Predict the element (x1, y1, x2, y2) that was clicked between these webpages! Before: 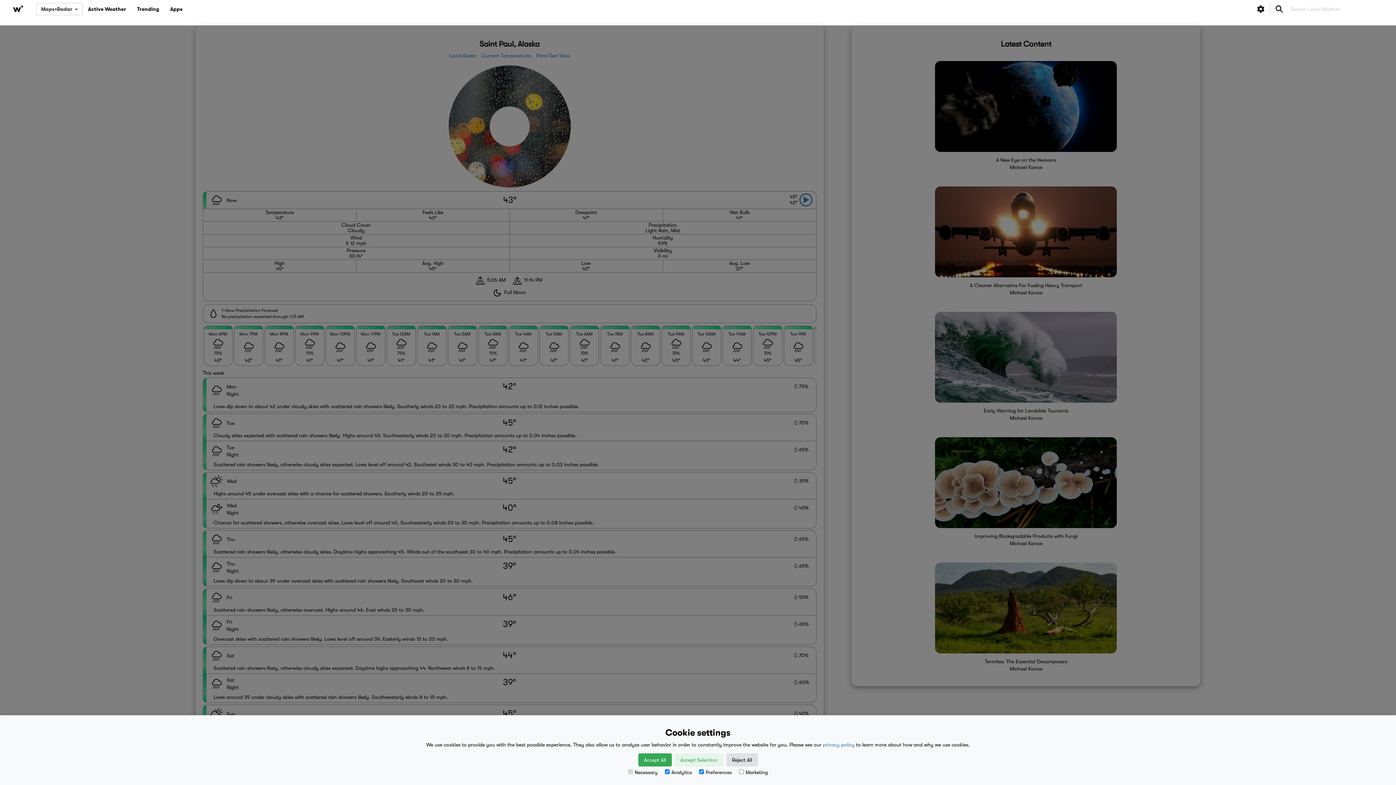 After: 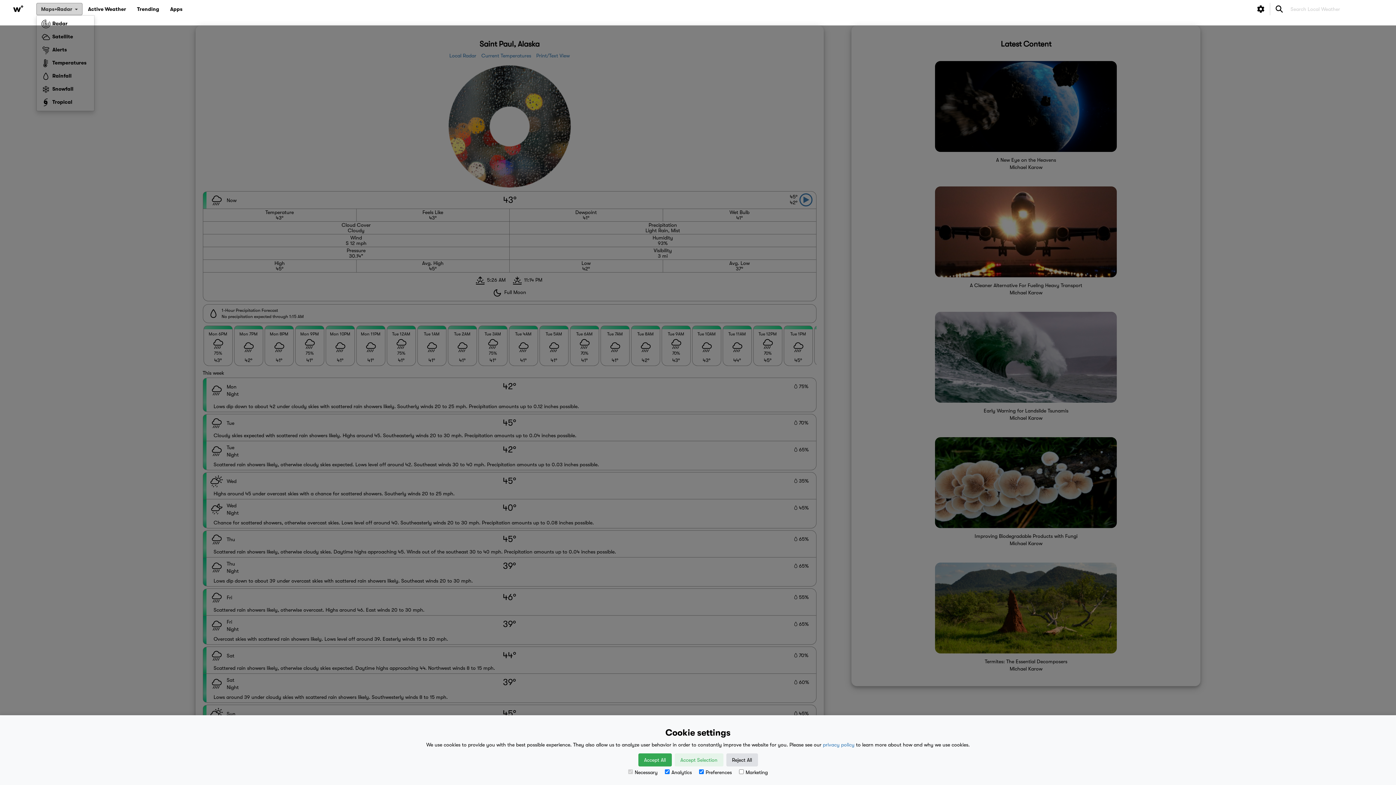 Action: bbox: (36, 2, 82, 15) label: Maps+Radar